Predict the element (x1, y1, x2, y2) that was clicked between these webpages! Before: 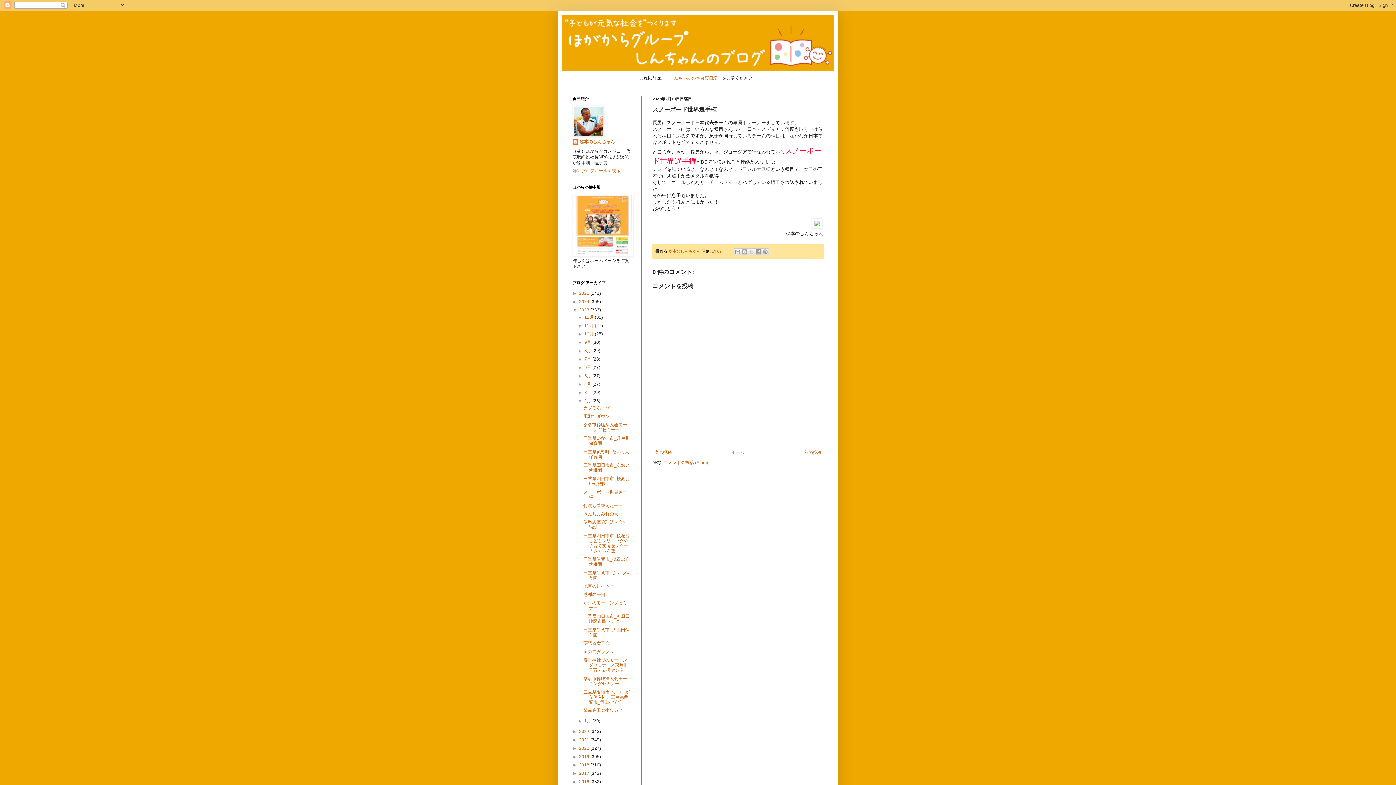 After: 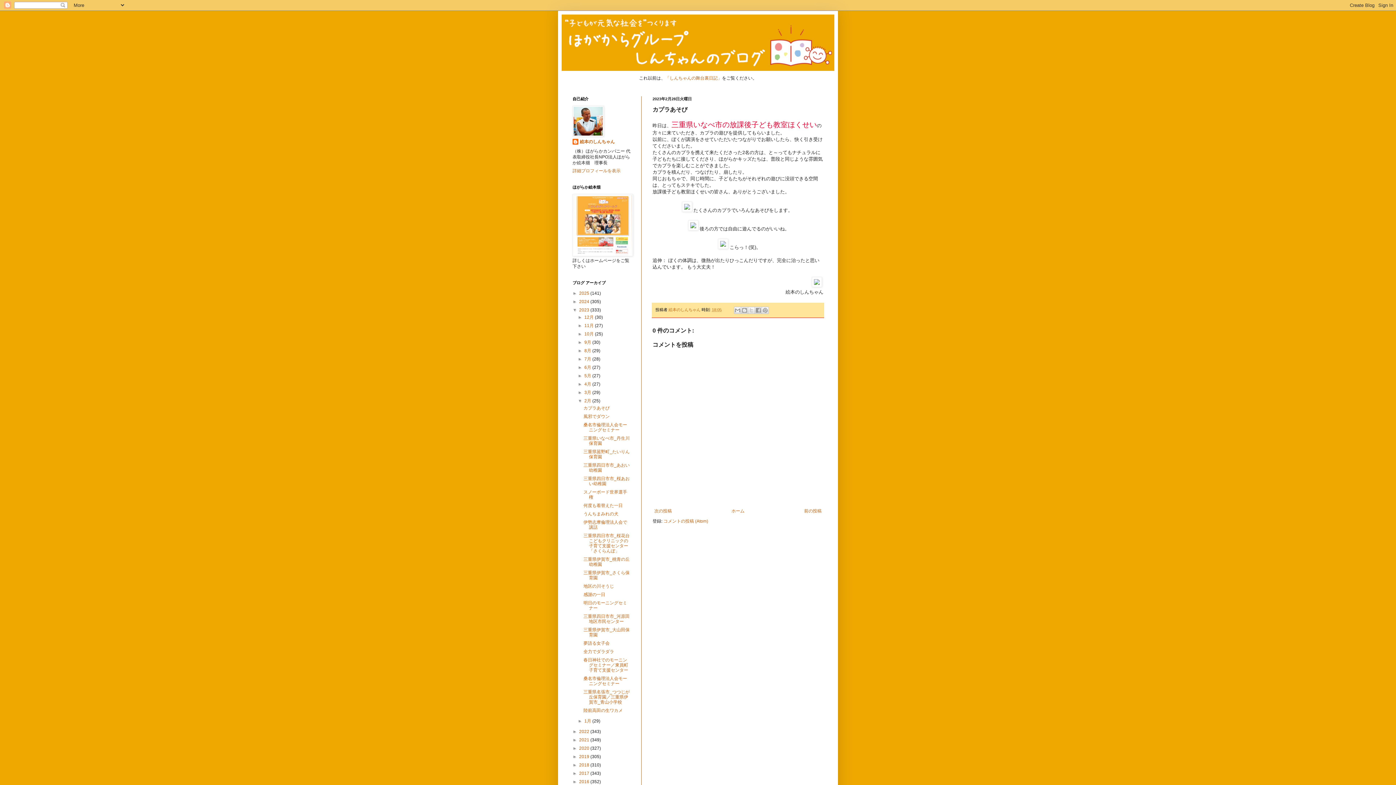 Action: label: カプラあそび bbox: (583, 405, 609, 410)